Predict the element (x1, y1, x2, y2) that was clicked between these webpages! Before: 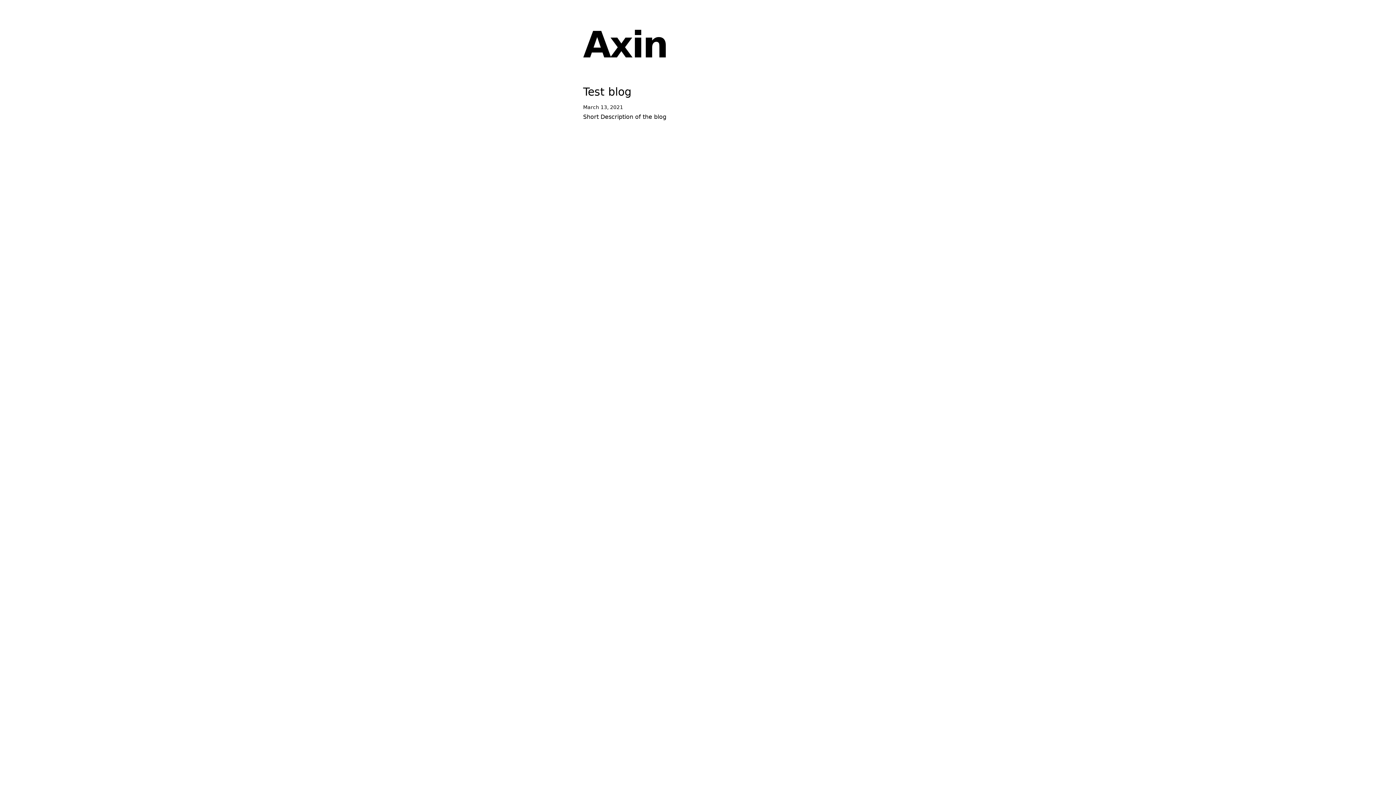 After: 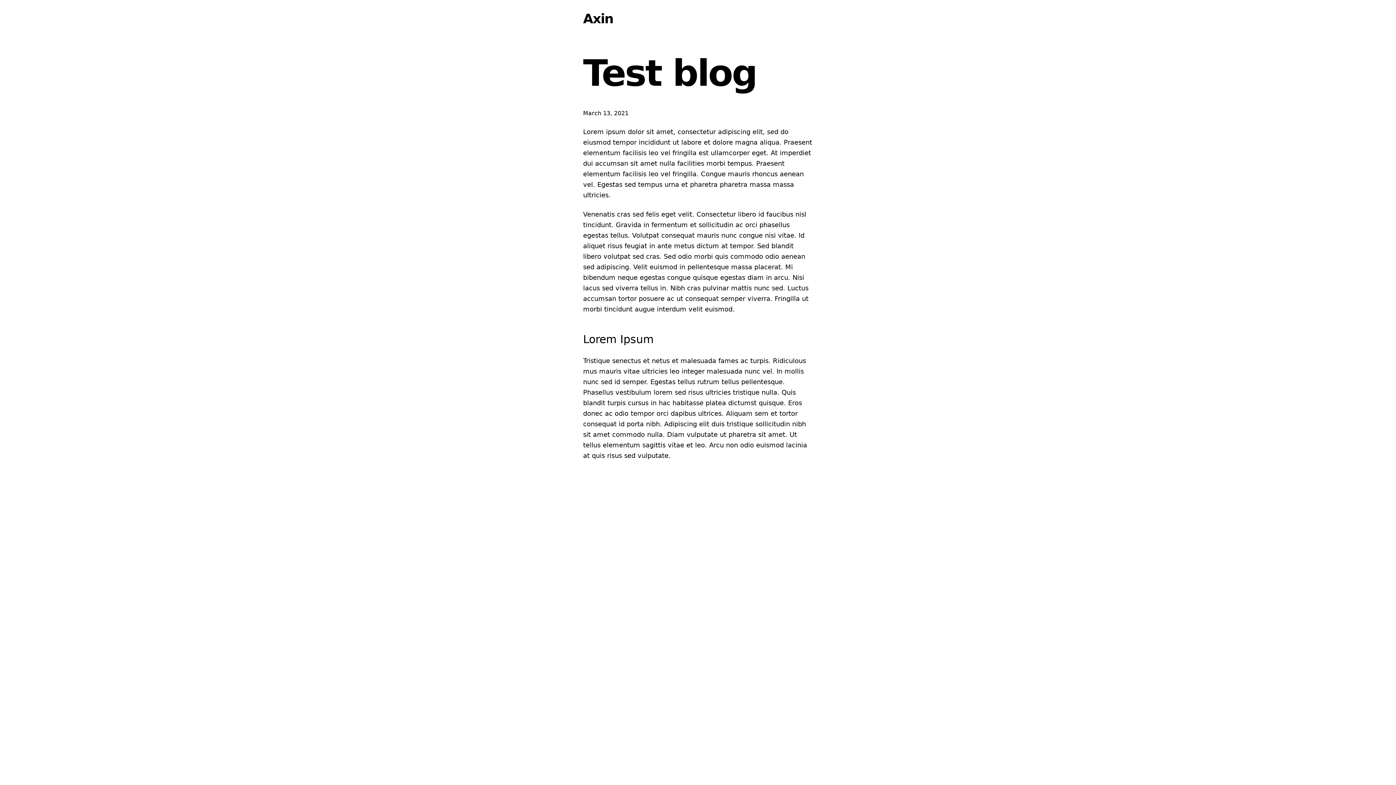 Action: label: Test blog bbox: (583, 85, 631, 98)